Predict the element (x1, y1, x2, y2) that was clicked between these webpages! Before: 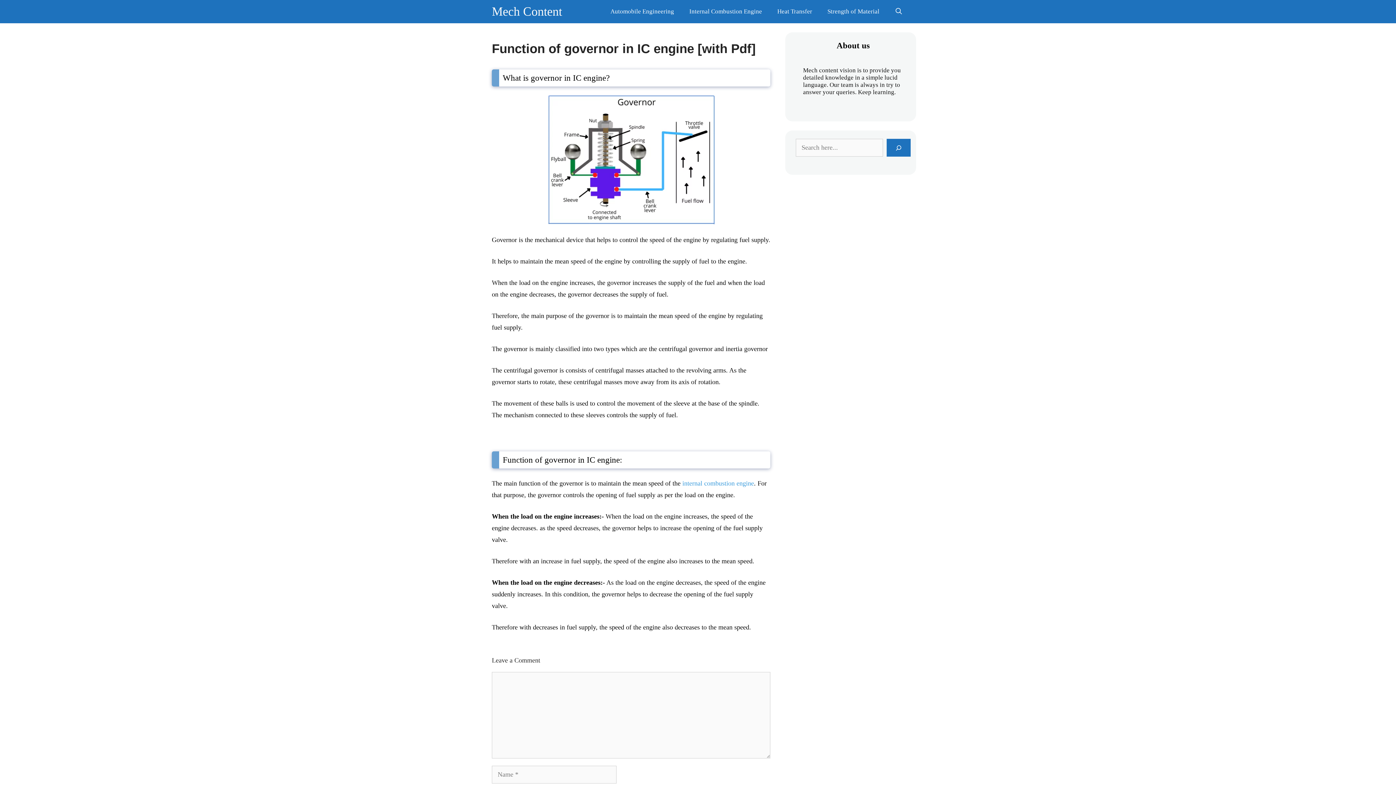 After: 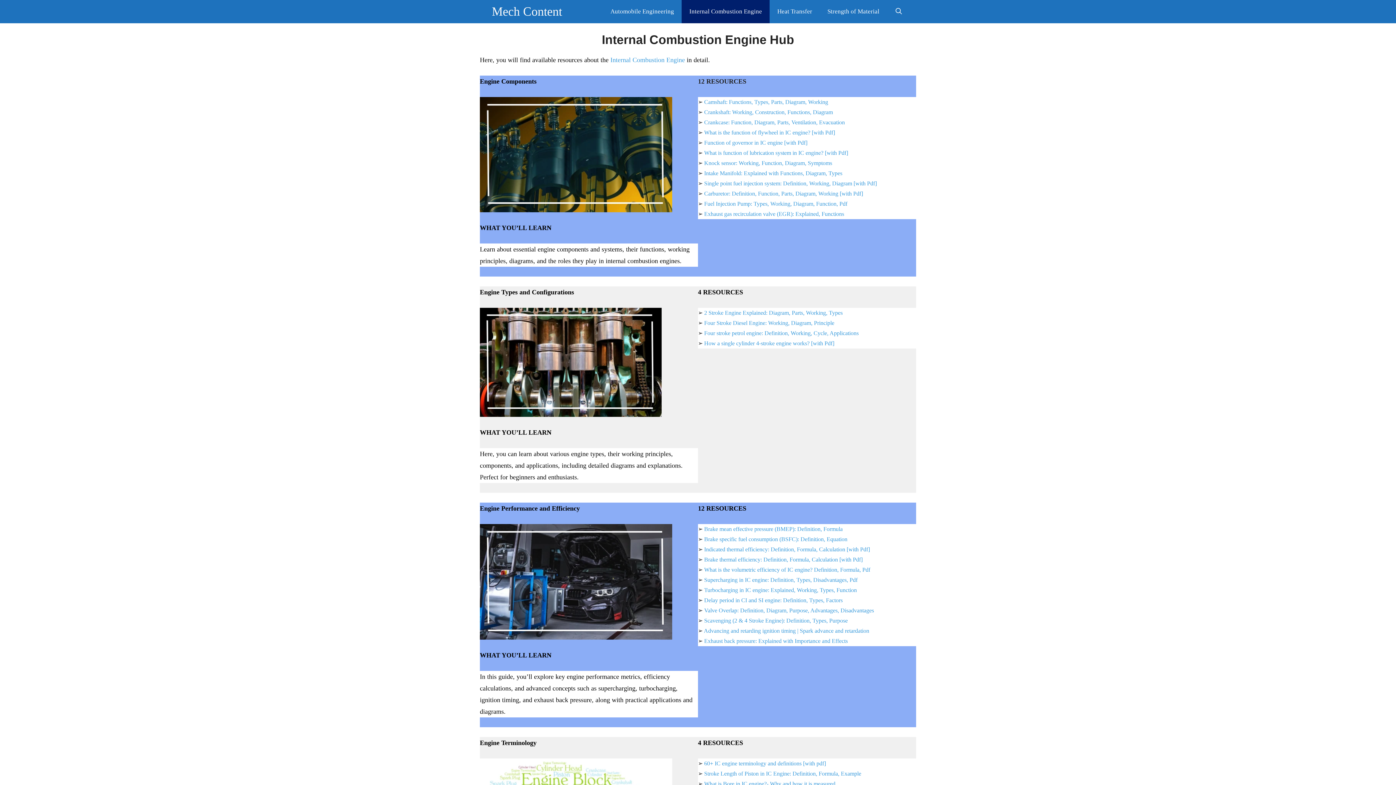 Action: bbox: (681, 0, 769, 23) label: Internal Combustion Engine